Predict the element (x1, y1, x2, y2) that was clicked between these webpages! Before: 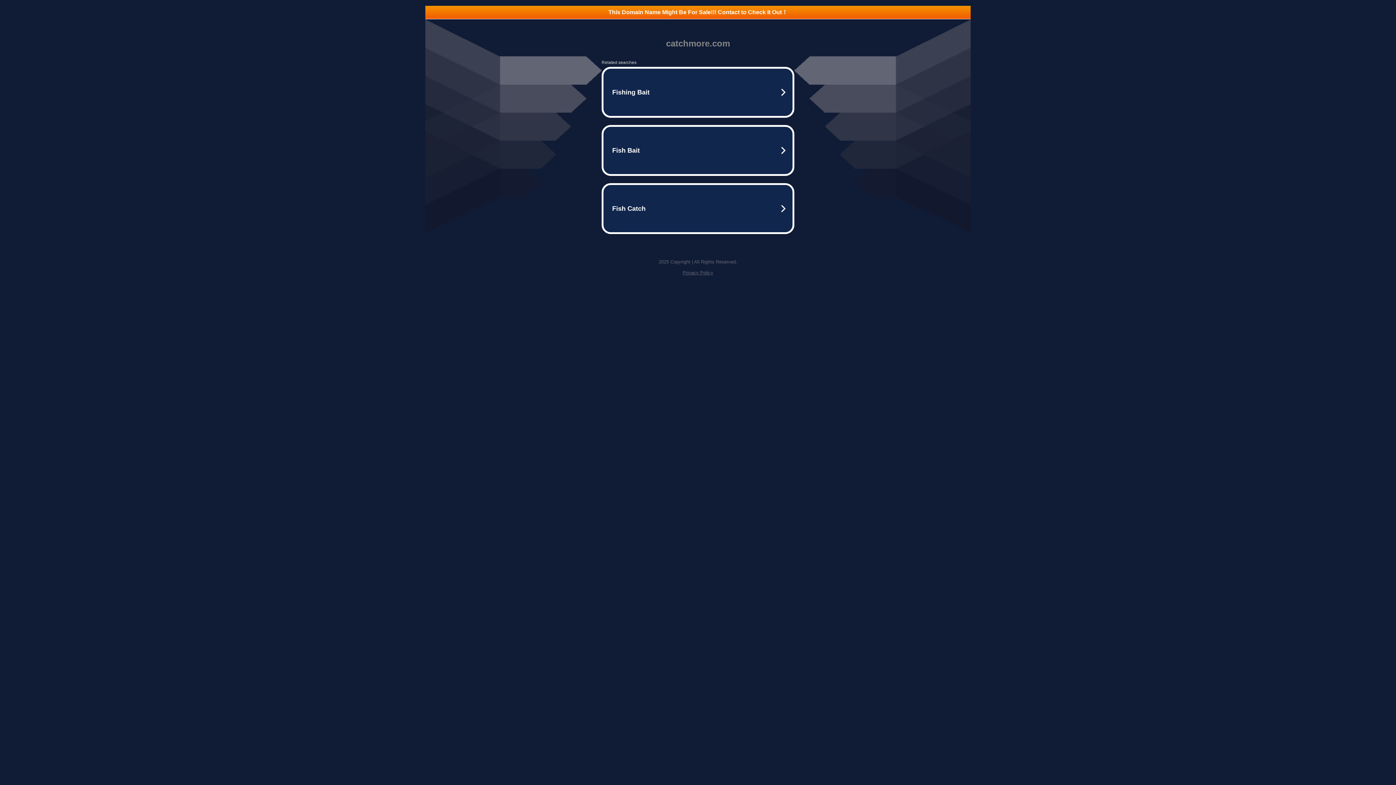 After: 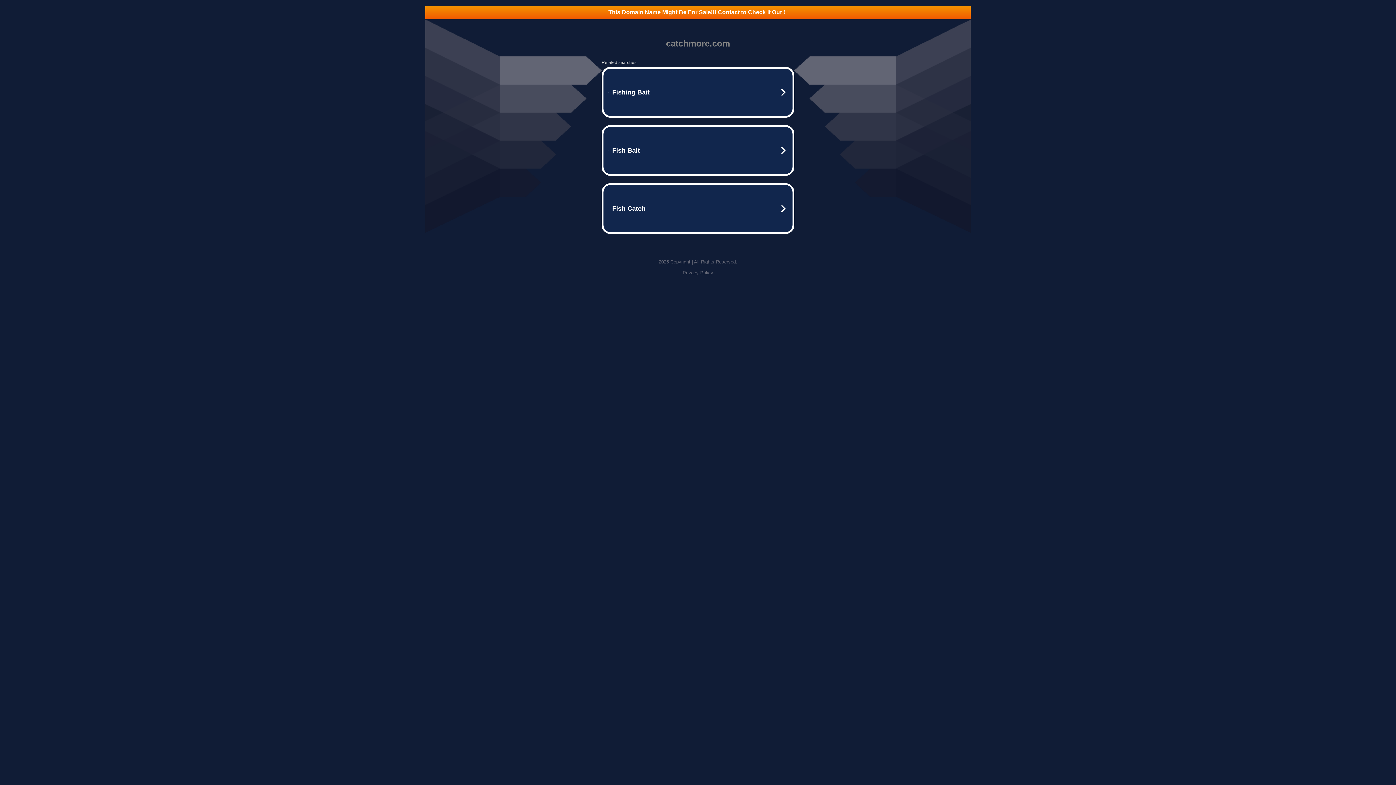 Action: label: Privacy Policy bbox: (682, 270, 713, 275)